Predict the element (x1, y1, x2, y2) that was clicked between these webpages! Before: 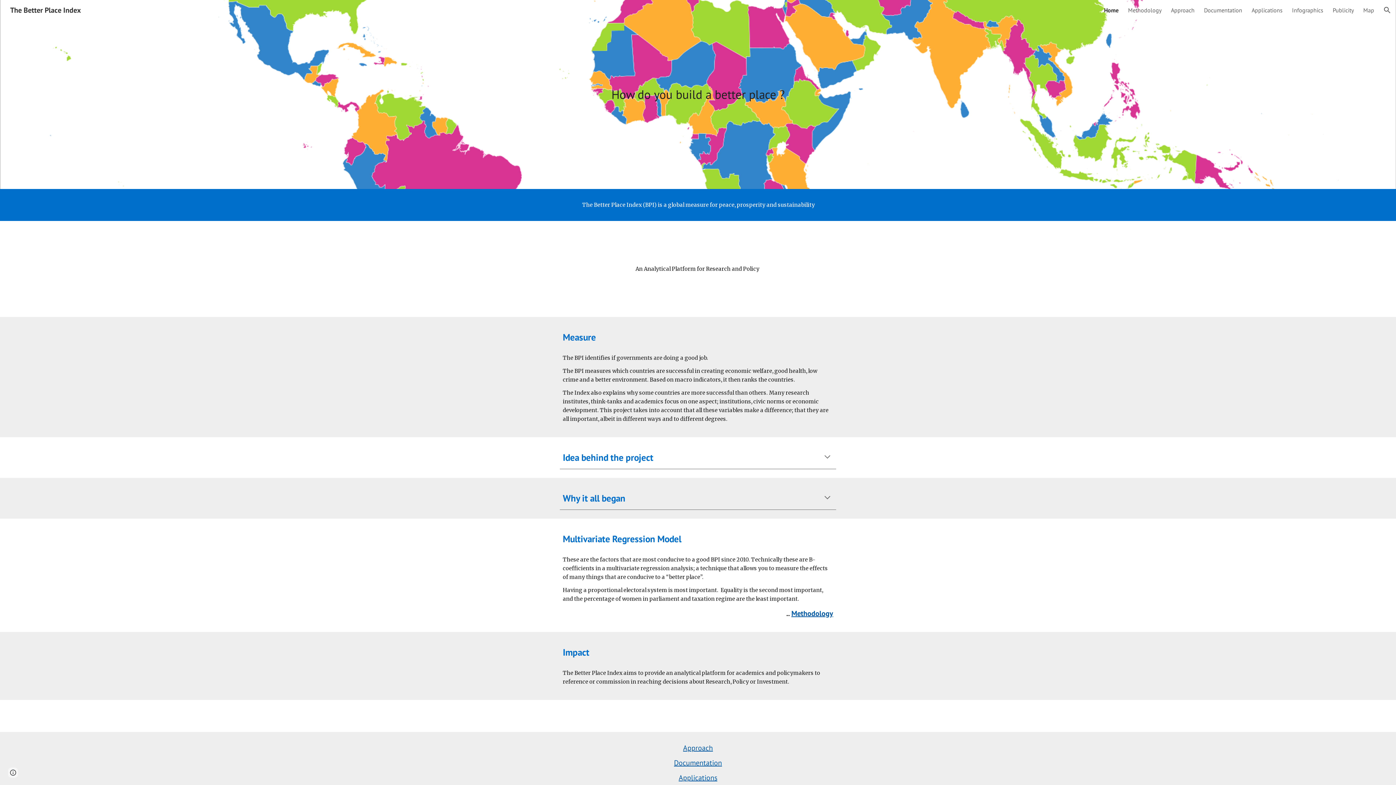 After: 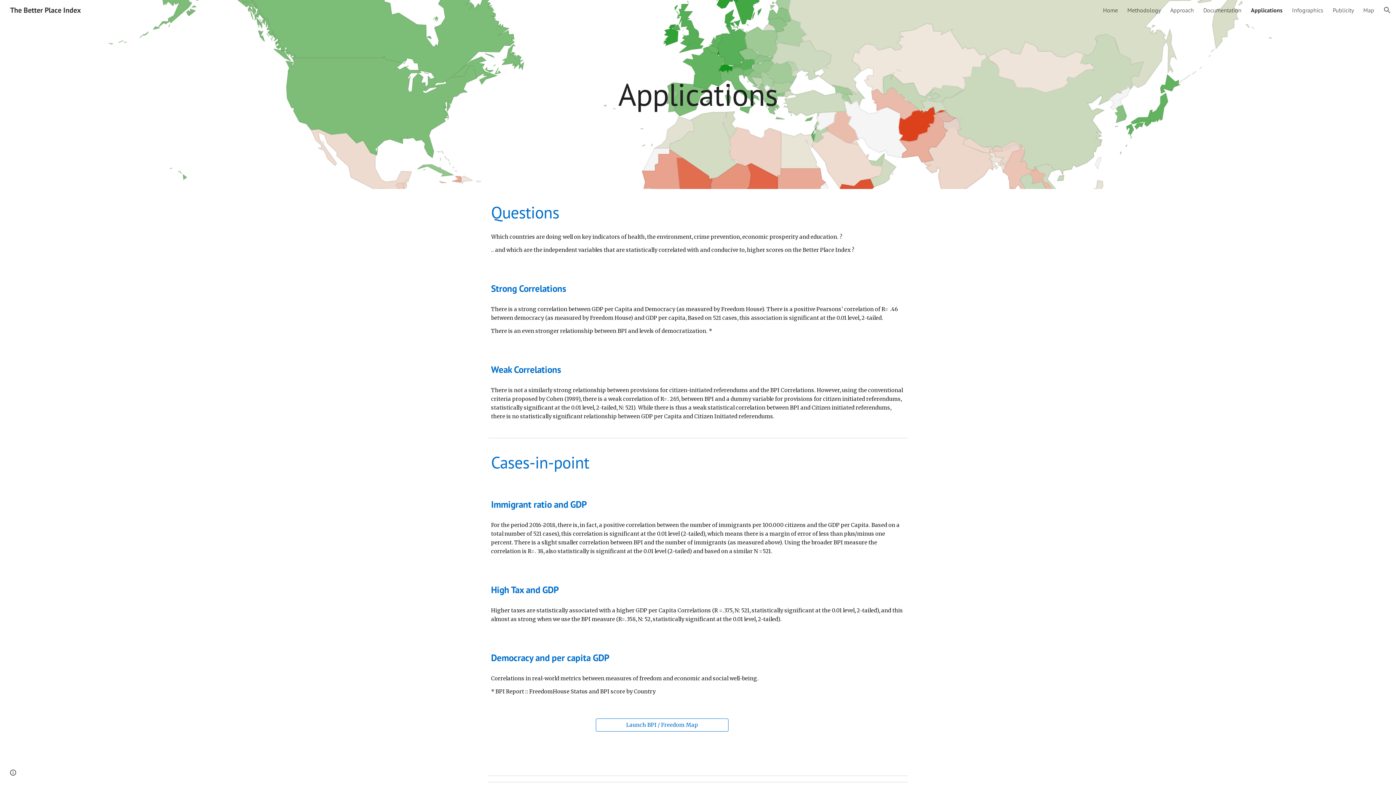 Action: label: Applications bbox: (1252, 6, 1282, 13)